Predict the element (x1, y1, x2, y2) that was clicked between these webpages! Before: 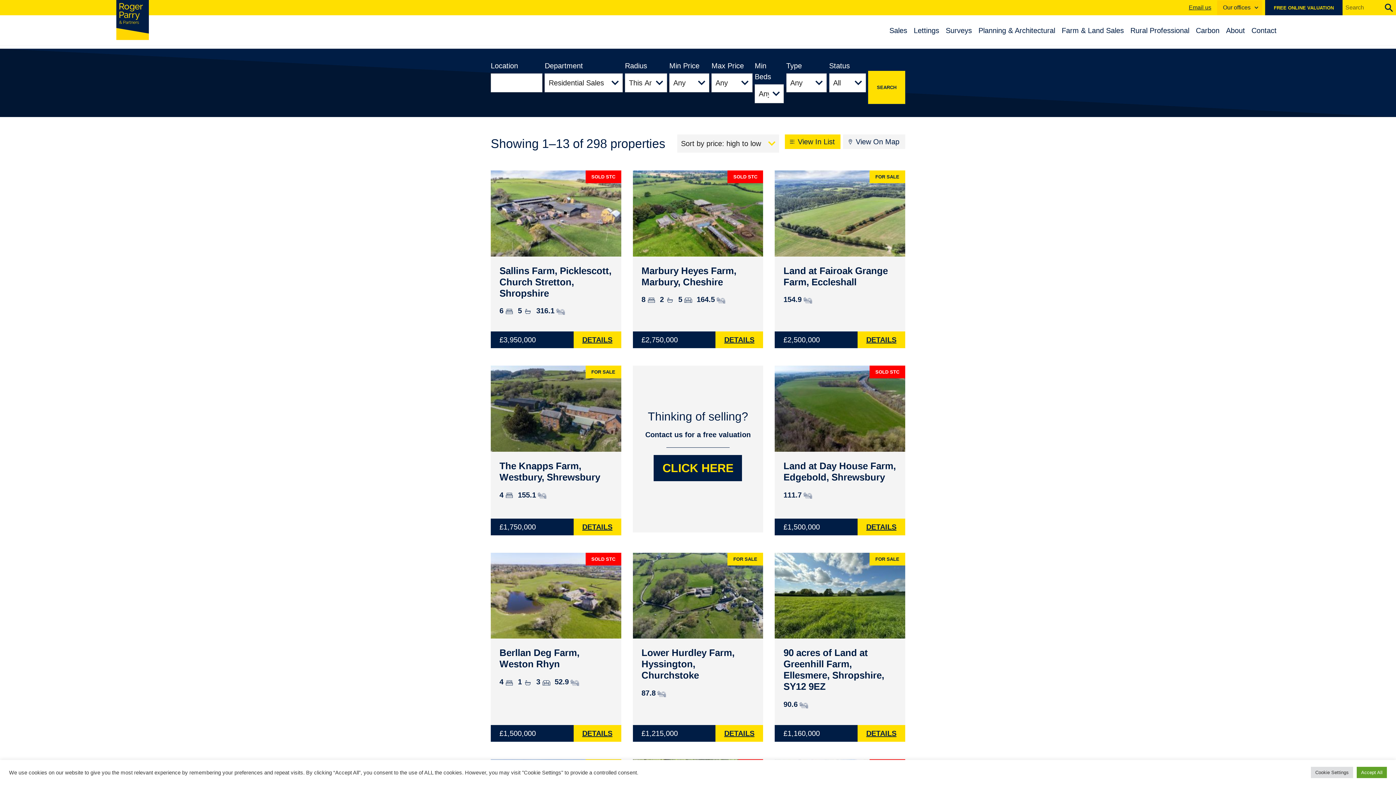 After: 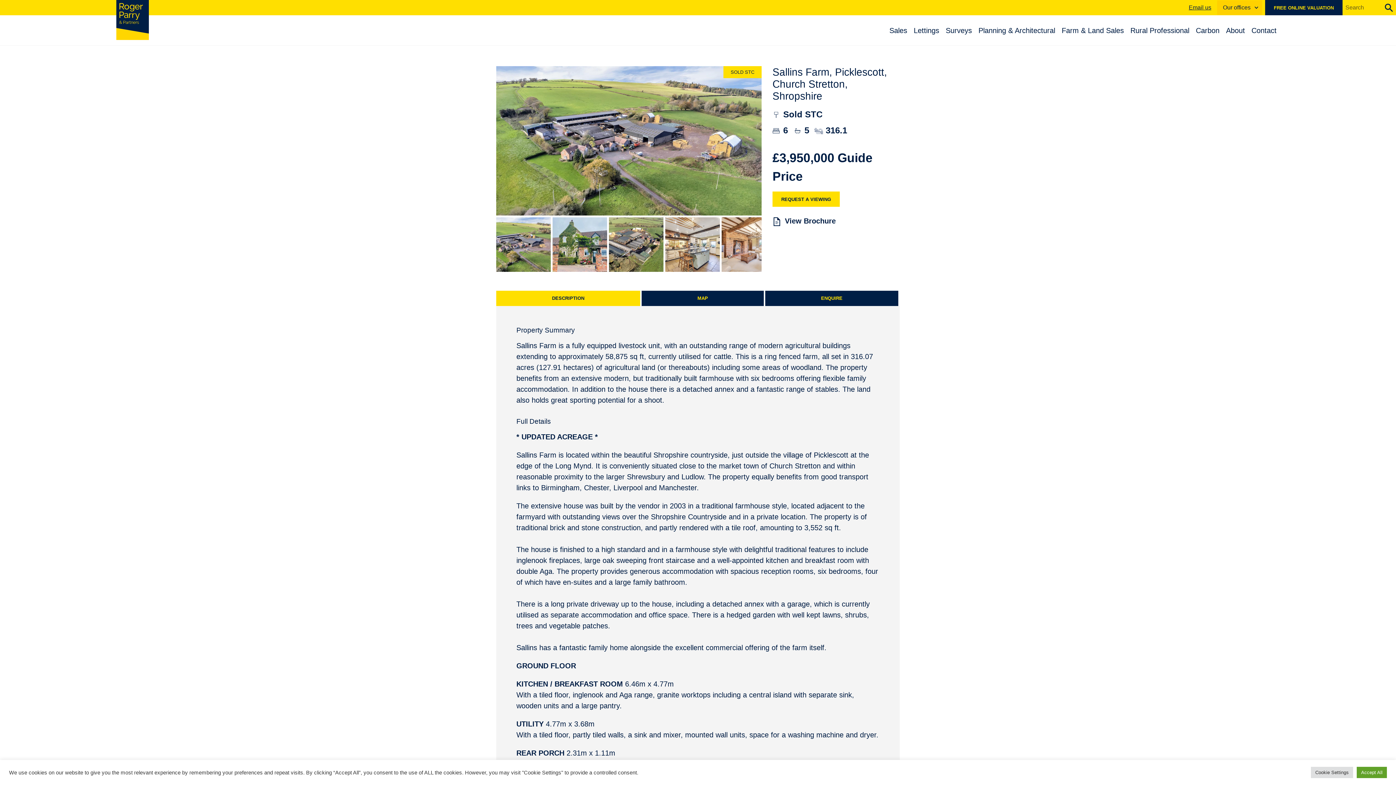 Action: label: Sallins Farm, Picklescott, Church Stretton, Shropshire bbox: (499, 265, 611, 298)